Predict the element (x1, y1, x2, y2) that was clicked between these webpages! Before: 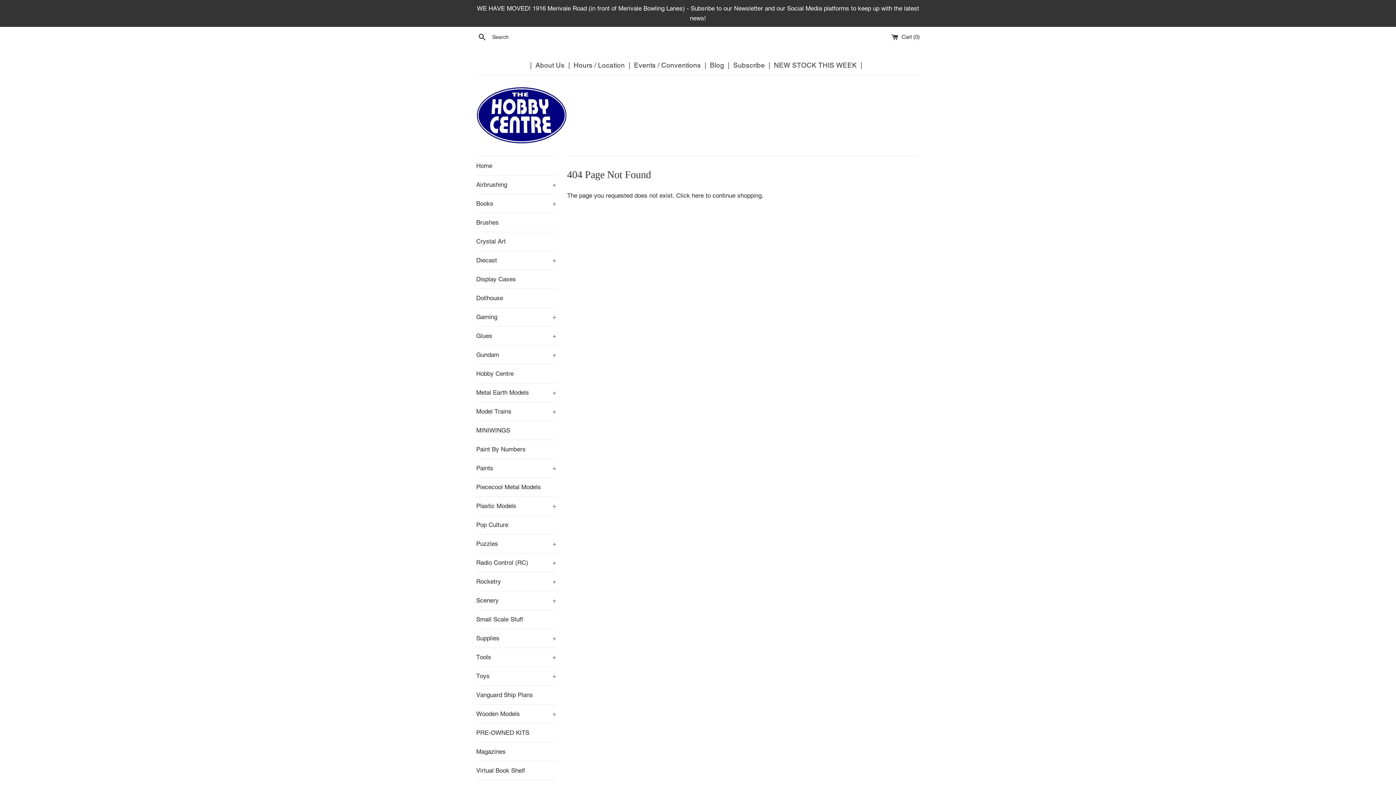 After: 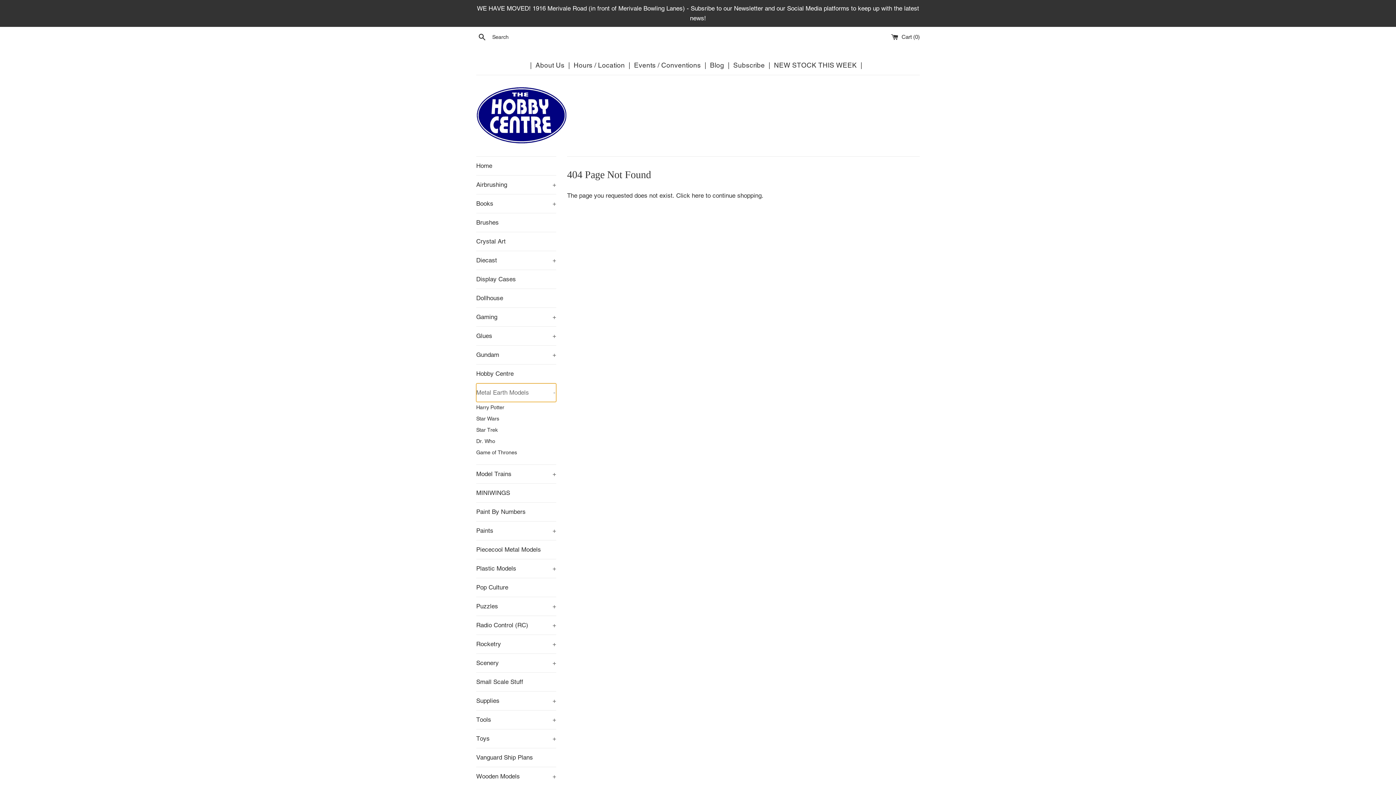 Action: label: Metal Earth Models
+ bbox: (476, 383, 556, 402)